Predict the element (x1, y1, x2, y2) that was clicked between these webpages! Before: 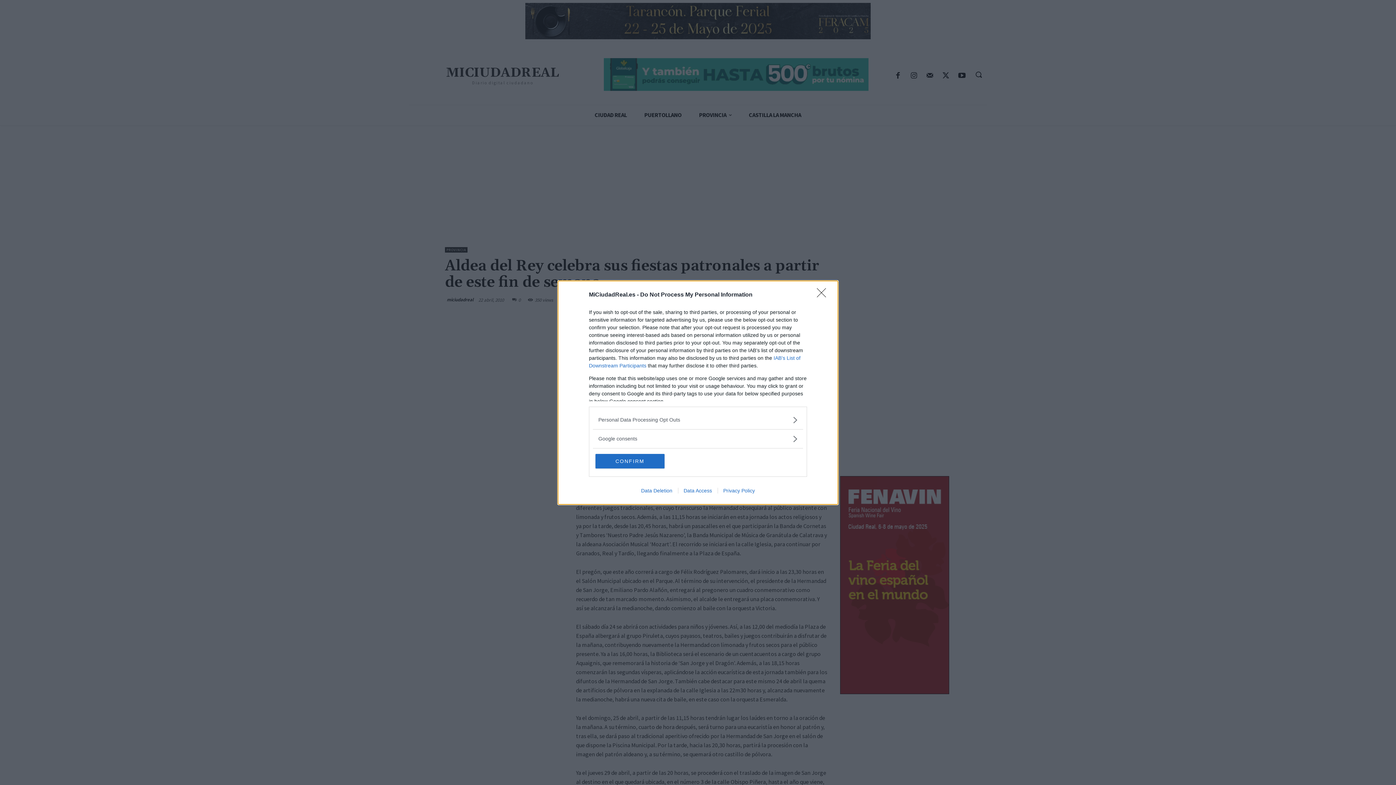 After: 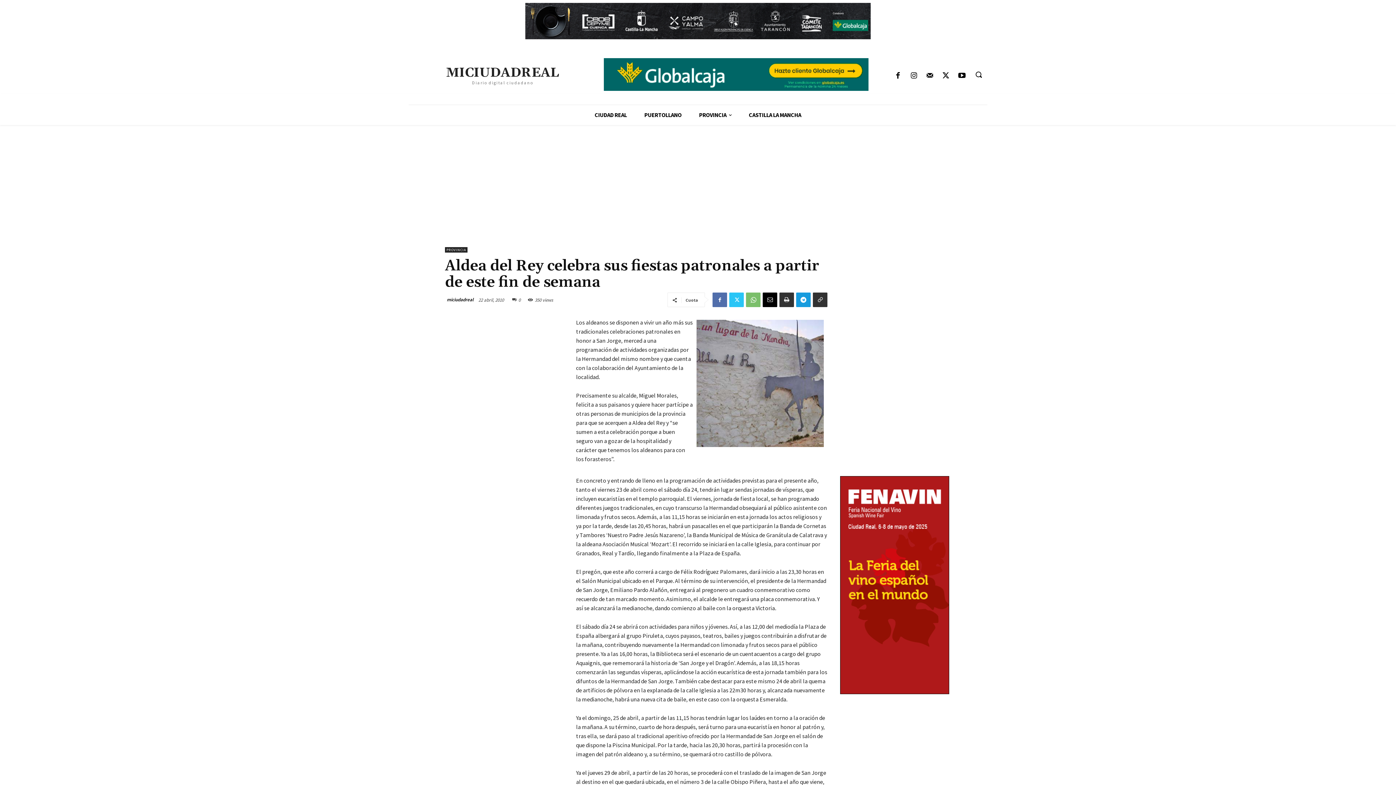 Action: bbox: (817, 288, 830, 302) label: Close